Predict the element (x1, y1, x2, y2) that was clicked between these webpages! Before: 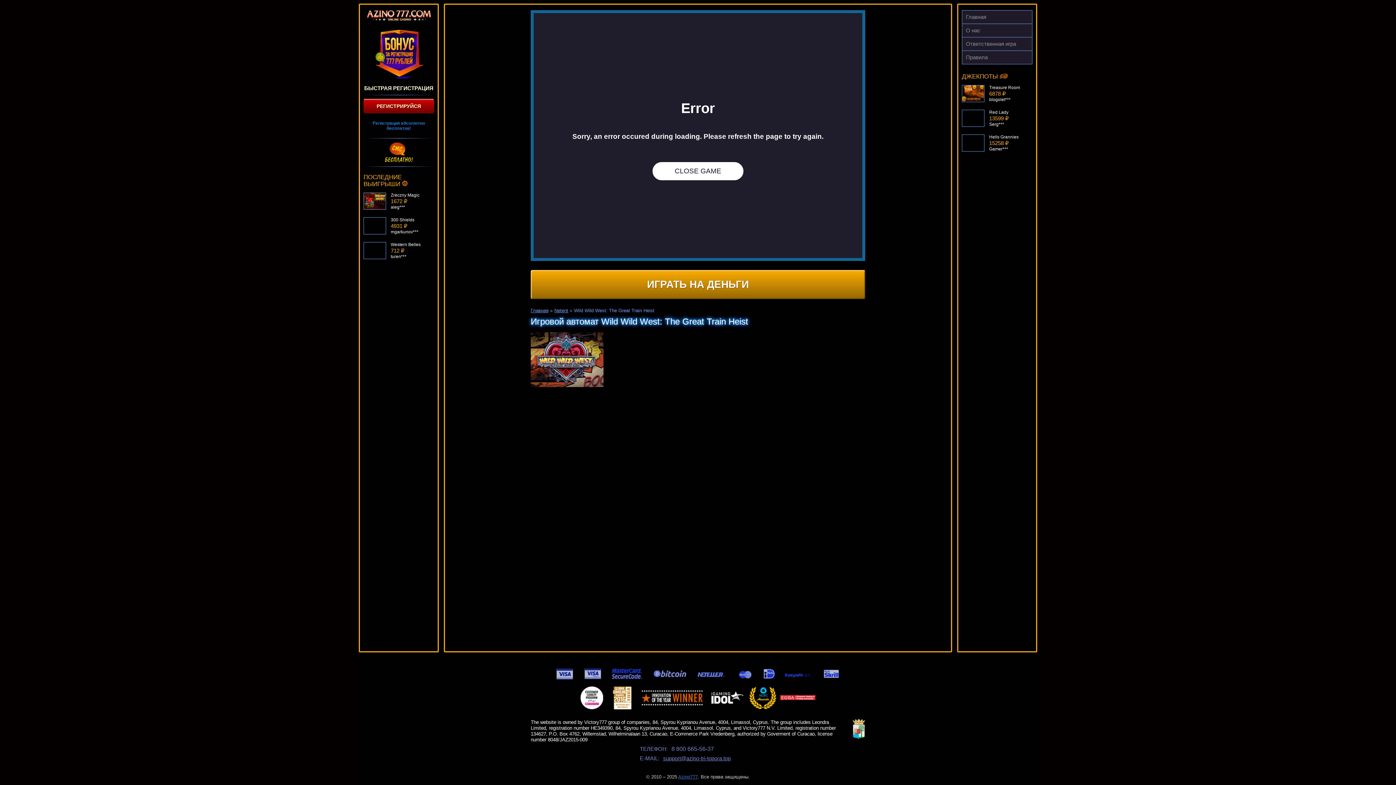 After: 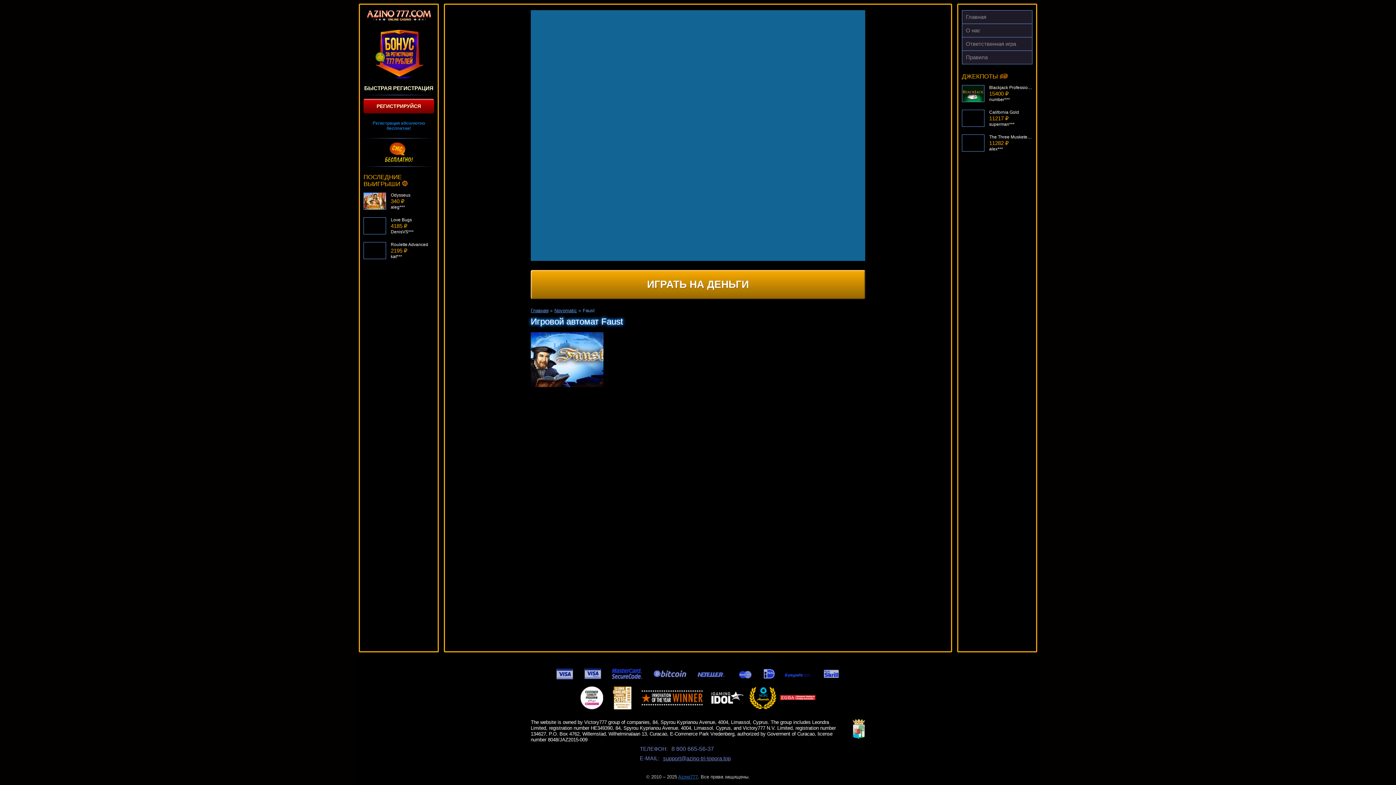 Action: bbox: (962, 85, 984, 102)